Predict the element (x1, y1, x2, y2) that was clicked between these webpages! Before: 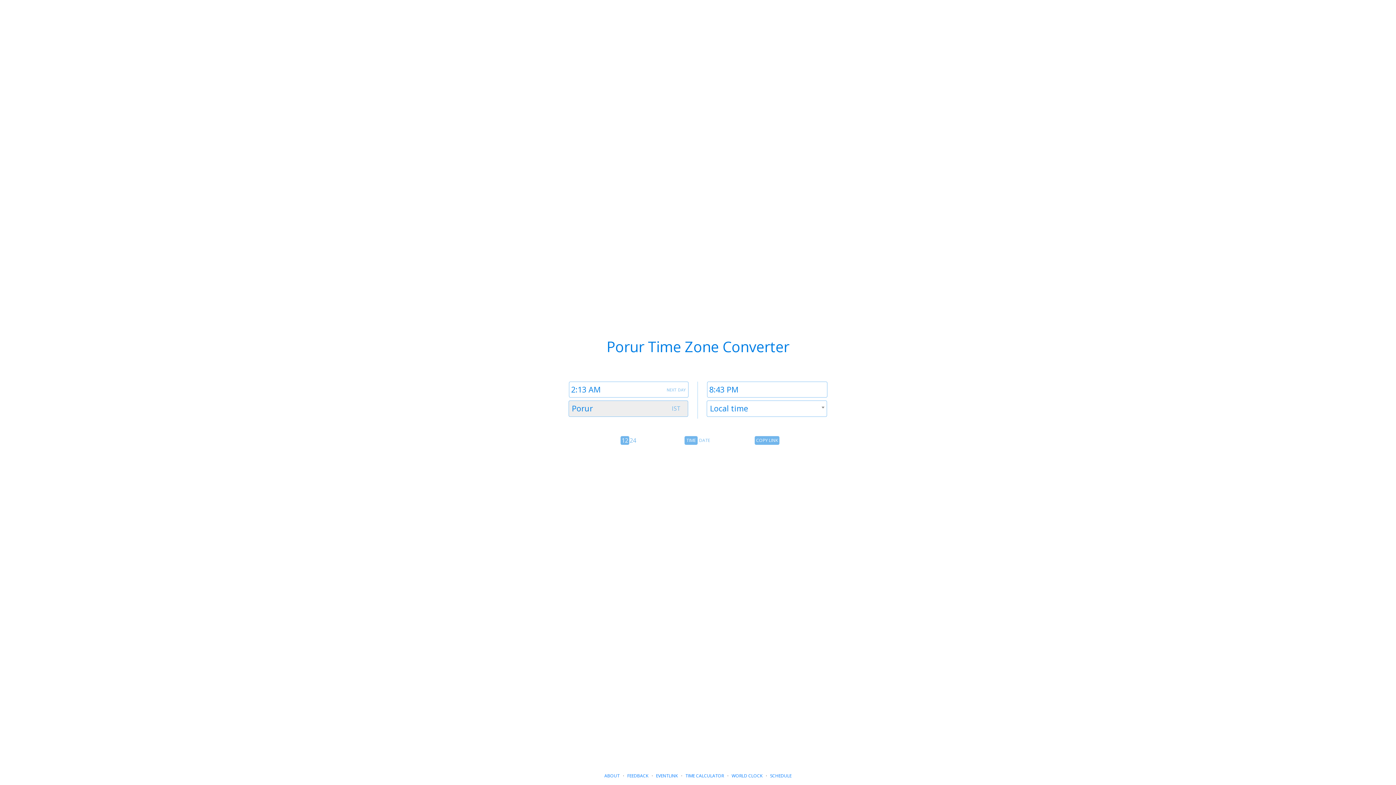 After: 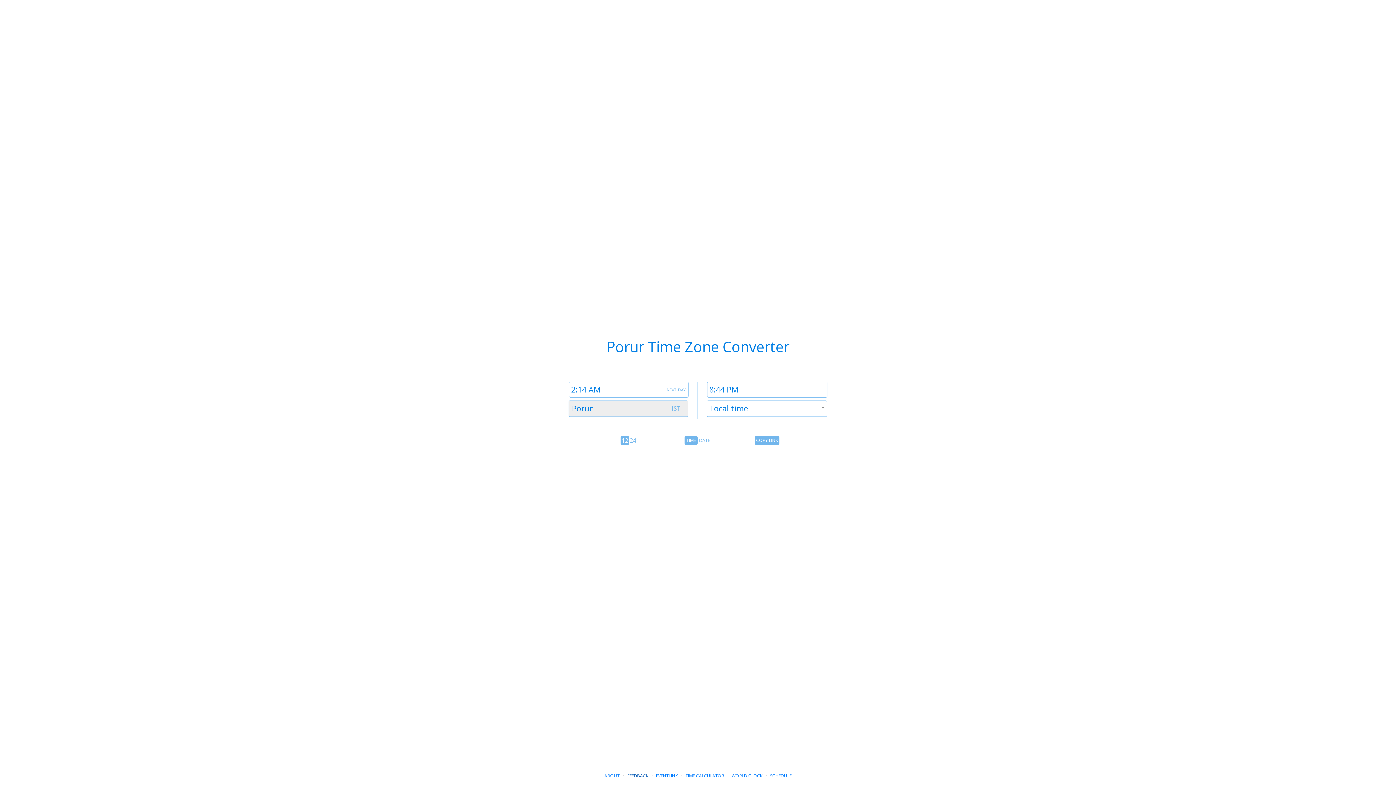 Action: label: FEEDBACK bbox: (627, 773, 648, 779)